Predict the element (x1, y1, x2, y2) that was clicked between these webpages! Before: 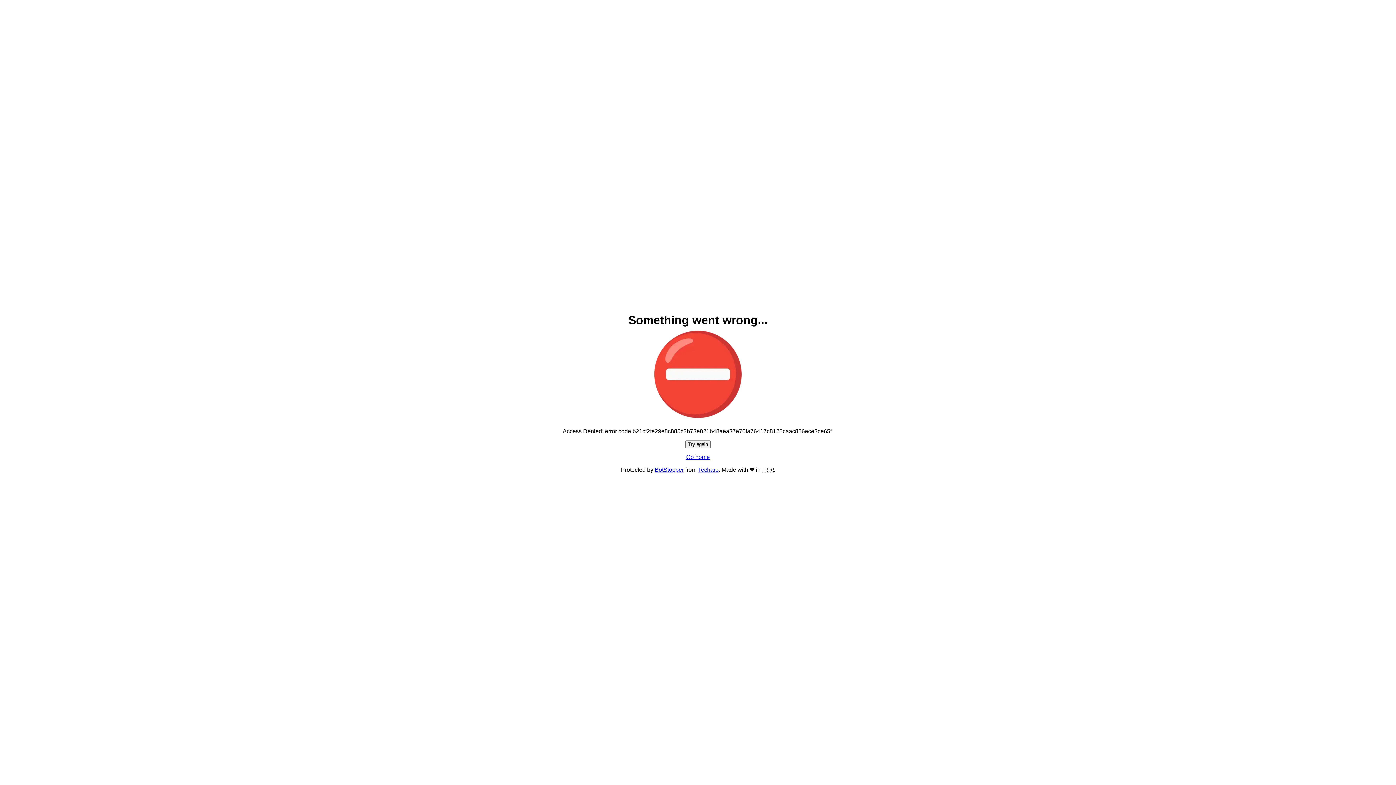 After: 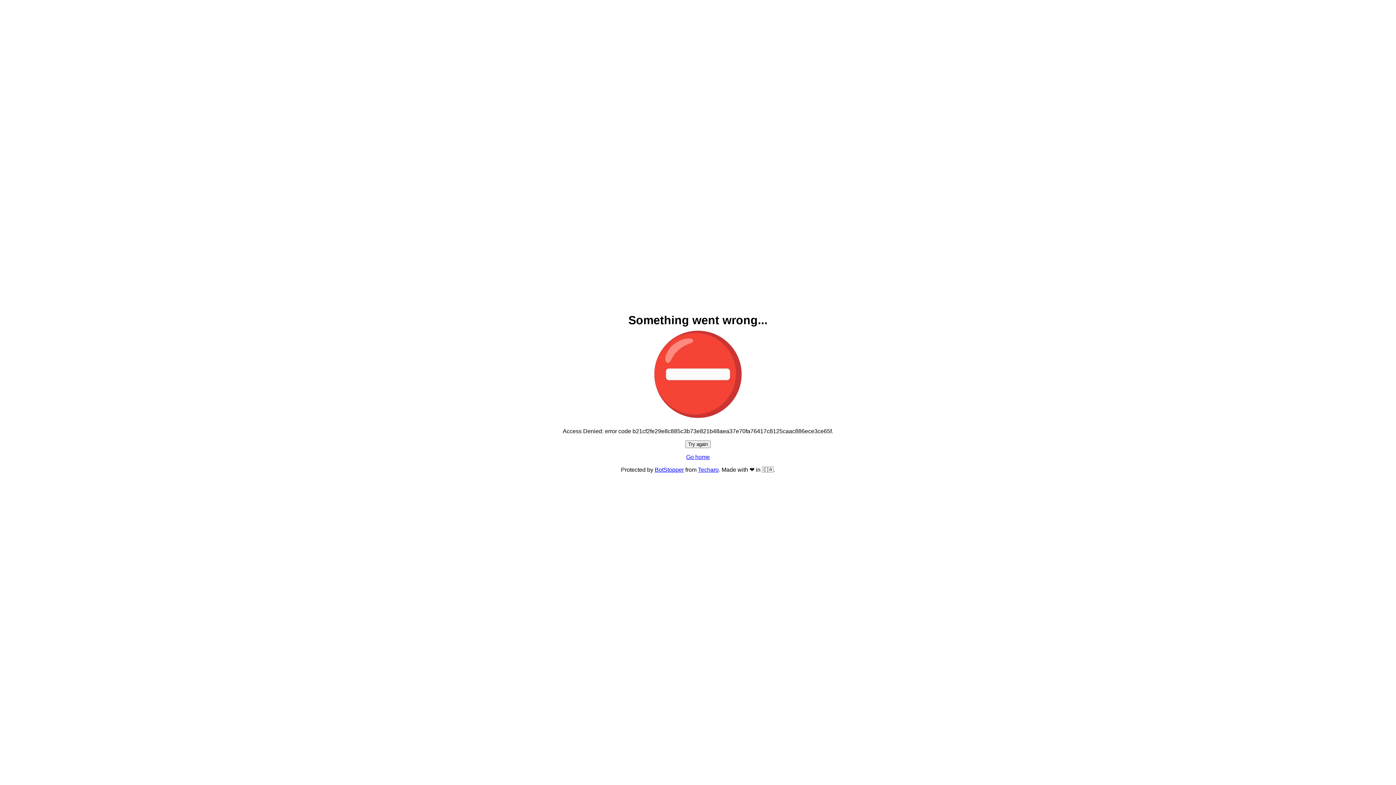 Action: bbox: (686, 454, 710, 460) label: Go home